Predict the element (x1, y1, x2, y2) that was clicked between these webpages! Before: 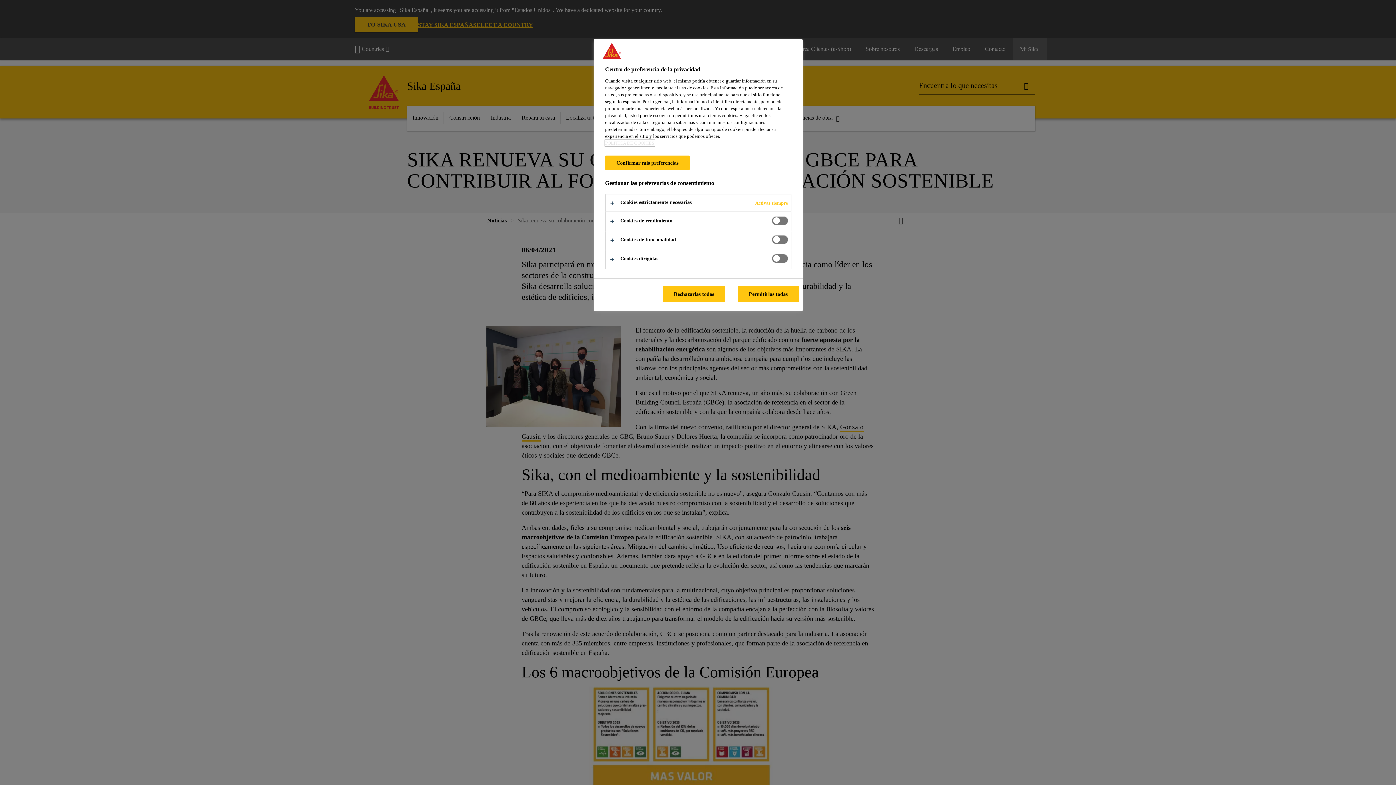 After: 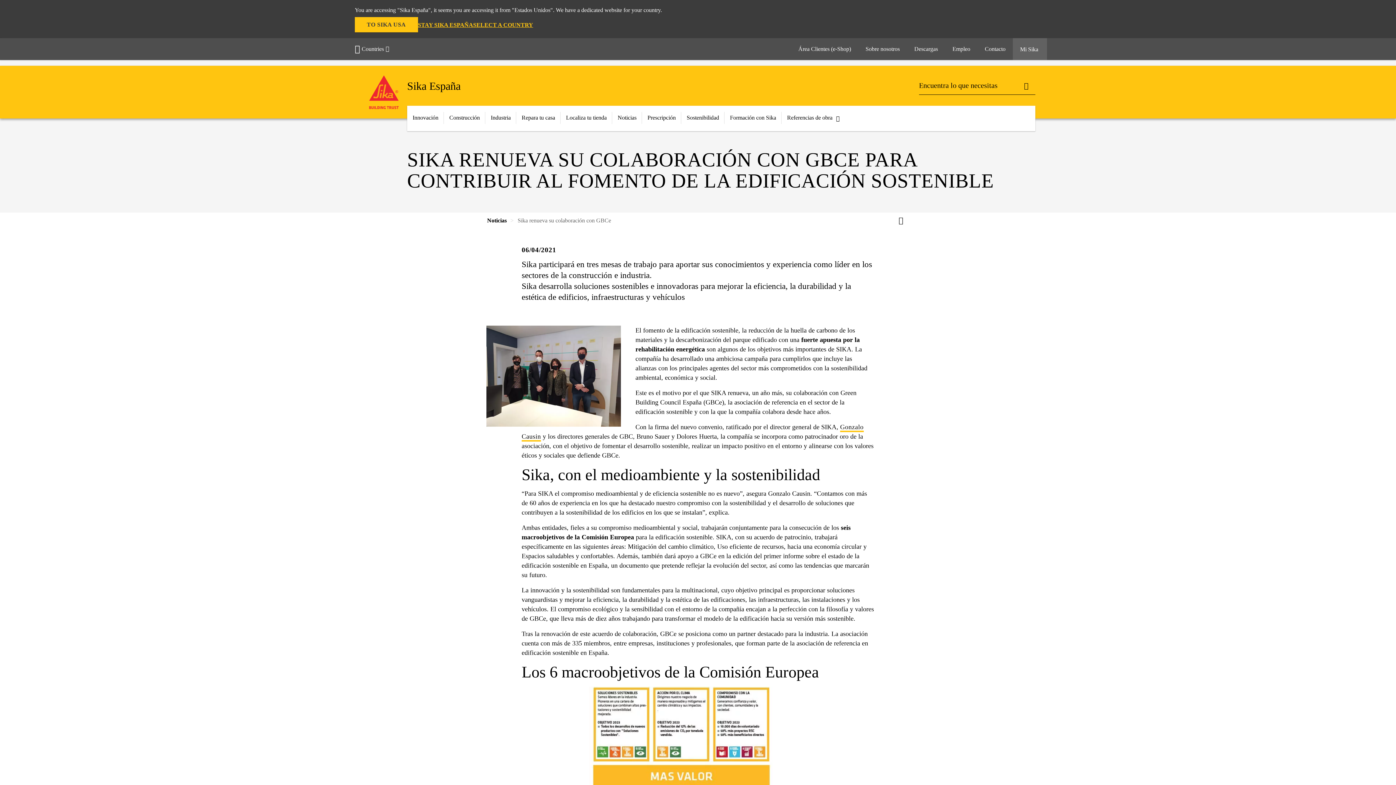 Action: label: Permitirlas todas bbox: (737, 285, 799, 302)